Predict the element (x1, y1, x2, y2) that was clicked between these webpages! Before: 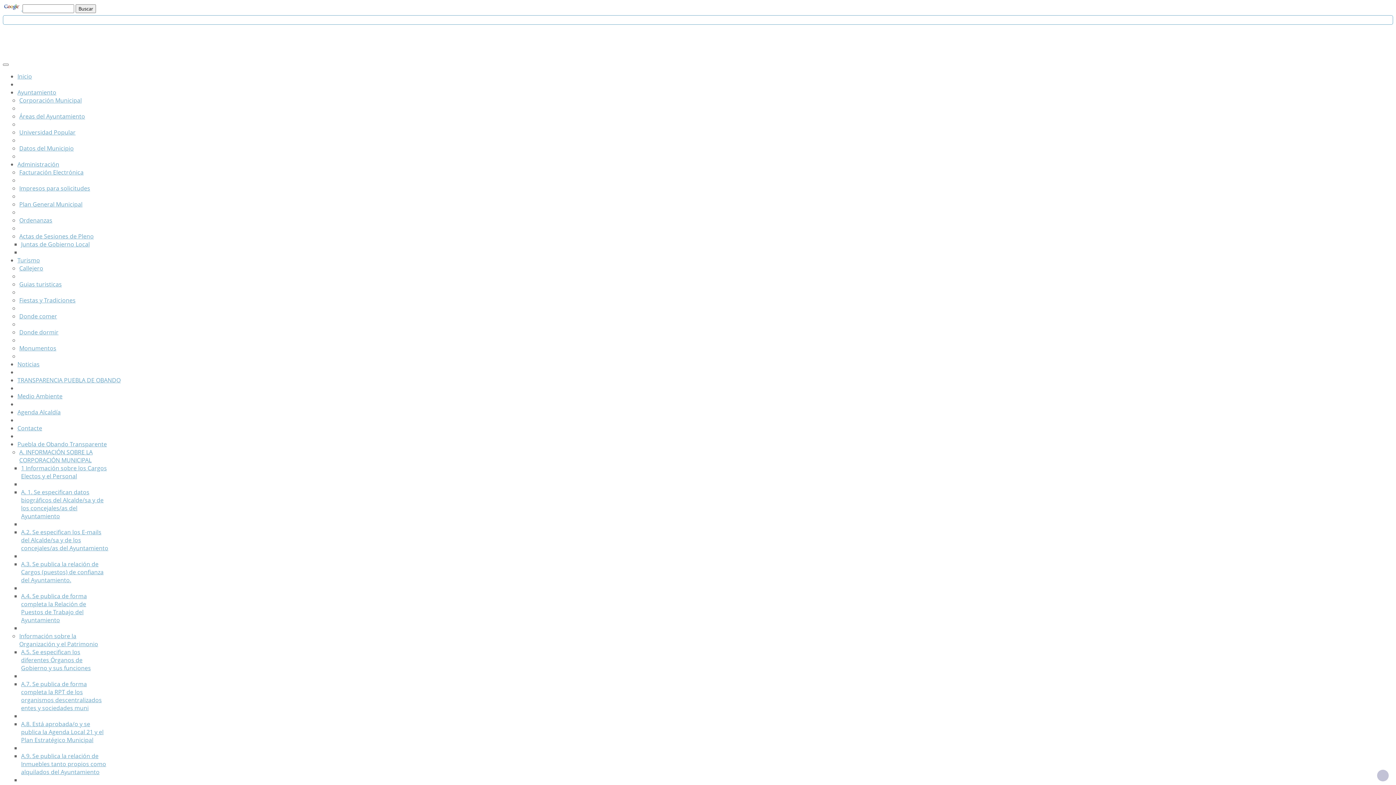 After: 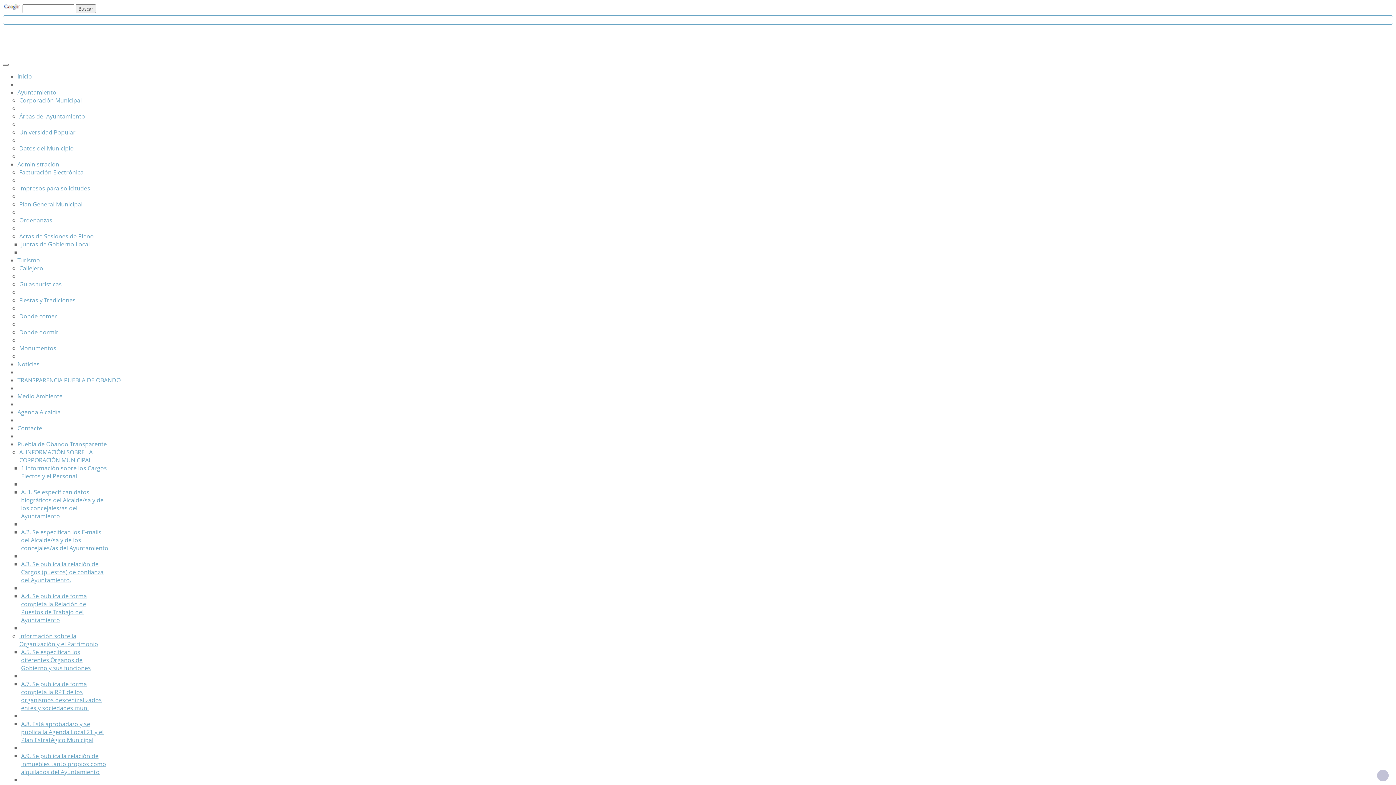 Action: label: Universidad Popular bbox: (19, 128, 75, 136)